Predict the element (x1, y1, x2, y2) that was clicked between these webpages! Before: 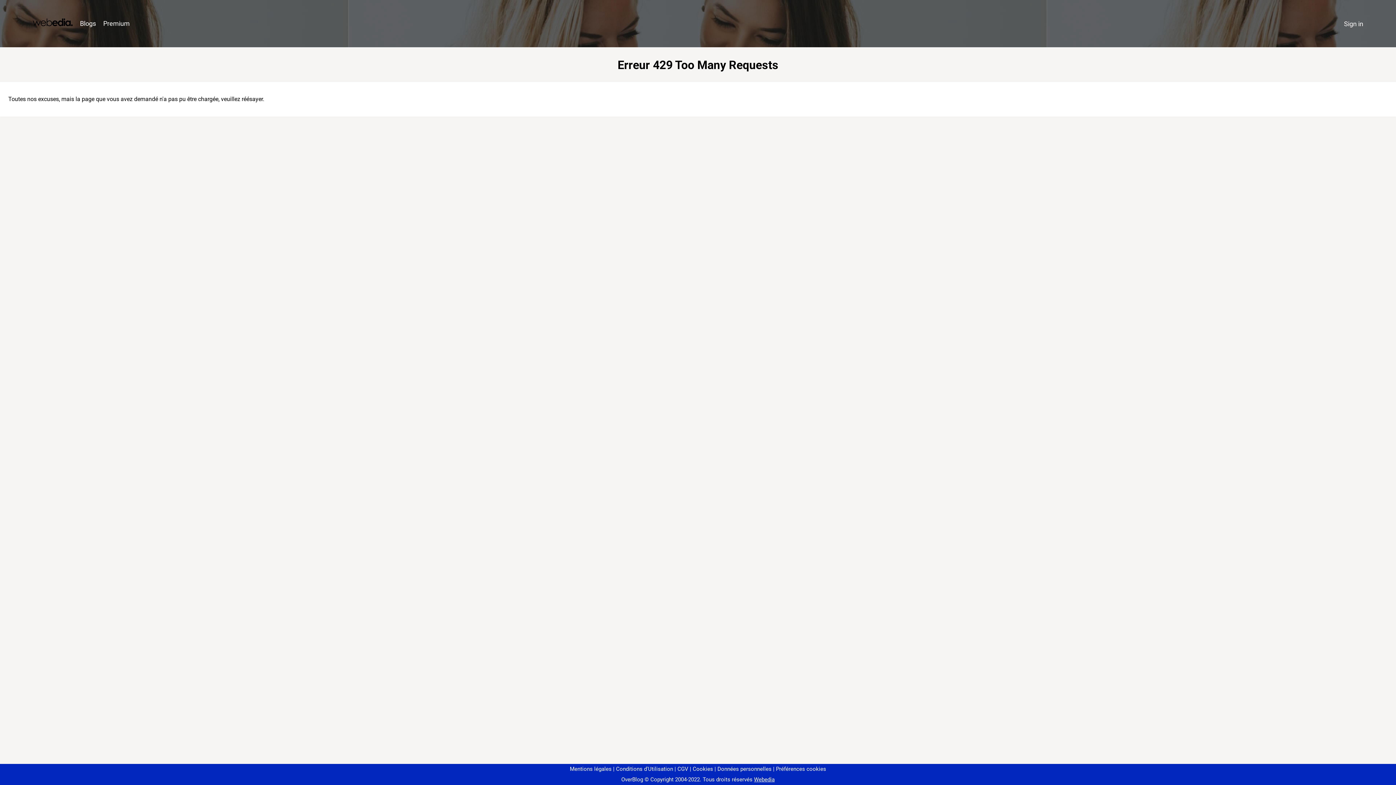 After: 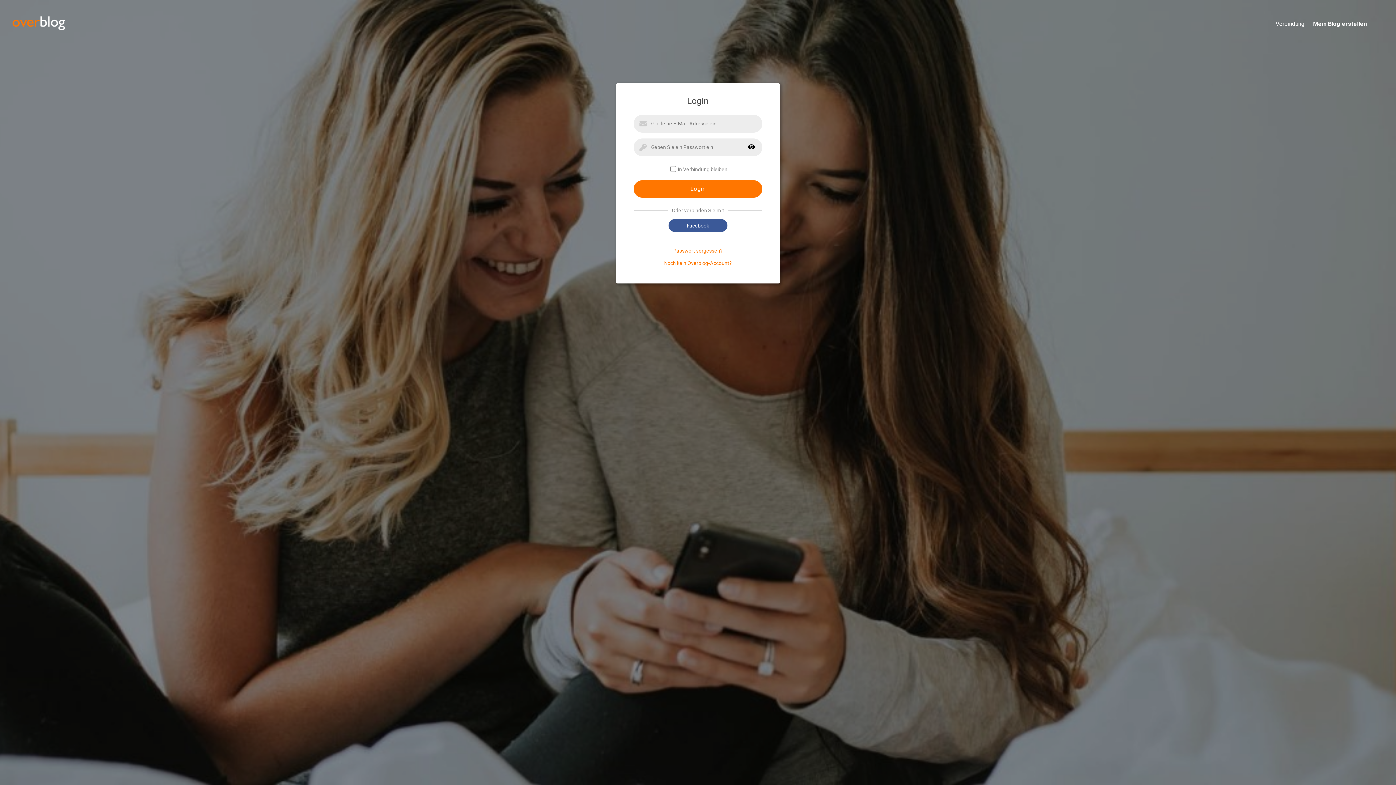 Action: label: Sign in bbox: (1340, 16, 1367, 31)